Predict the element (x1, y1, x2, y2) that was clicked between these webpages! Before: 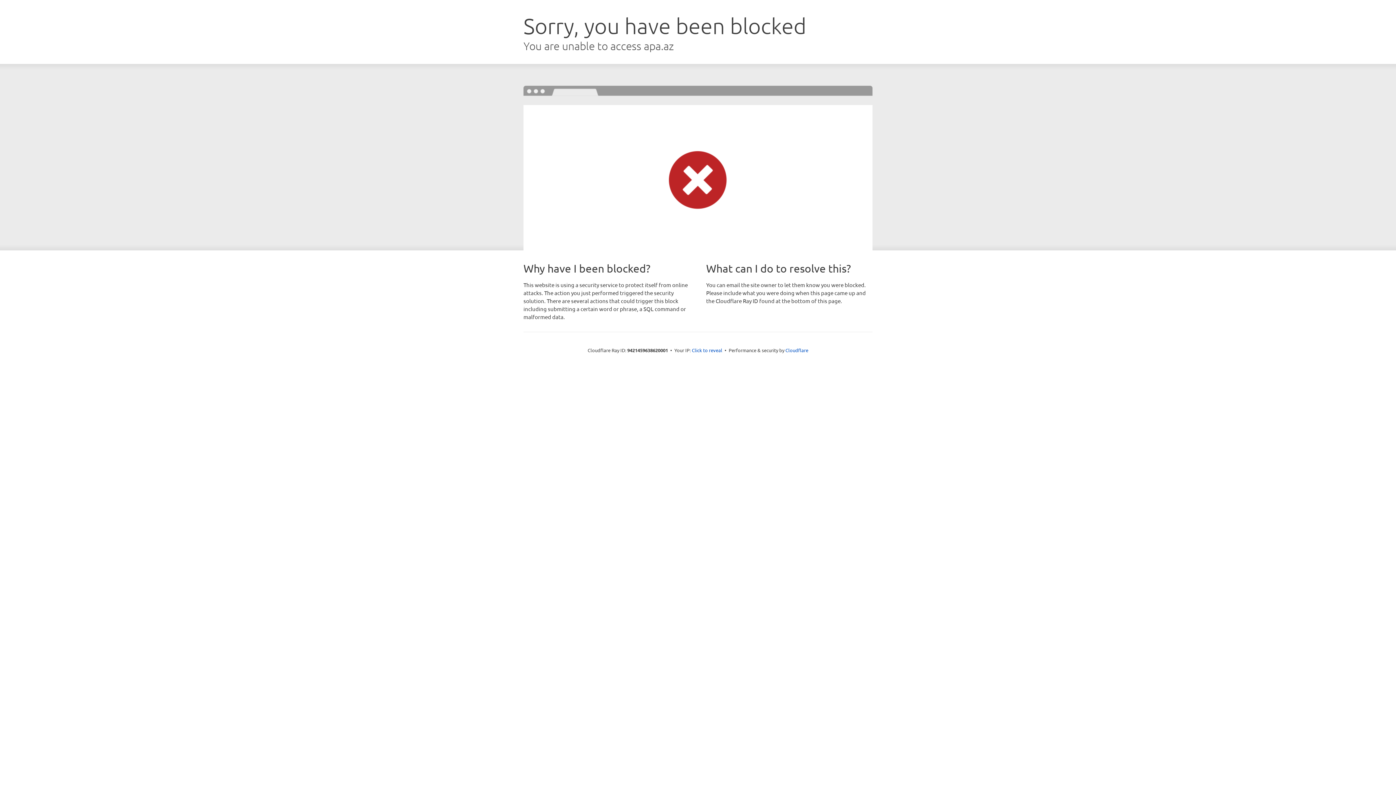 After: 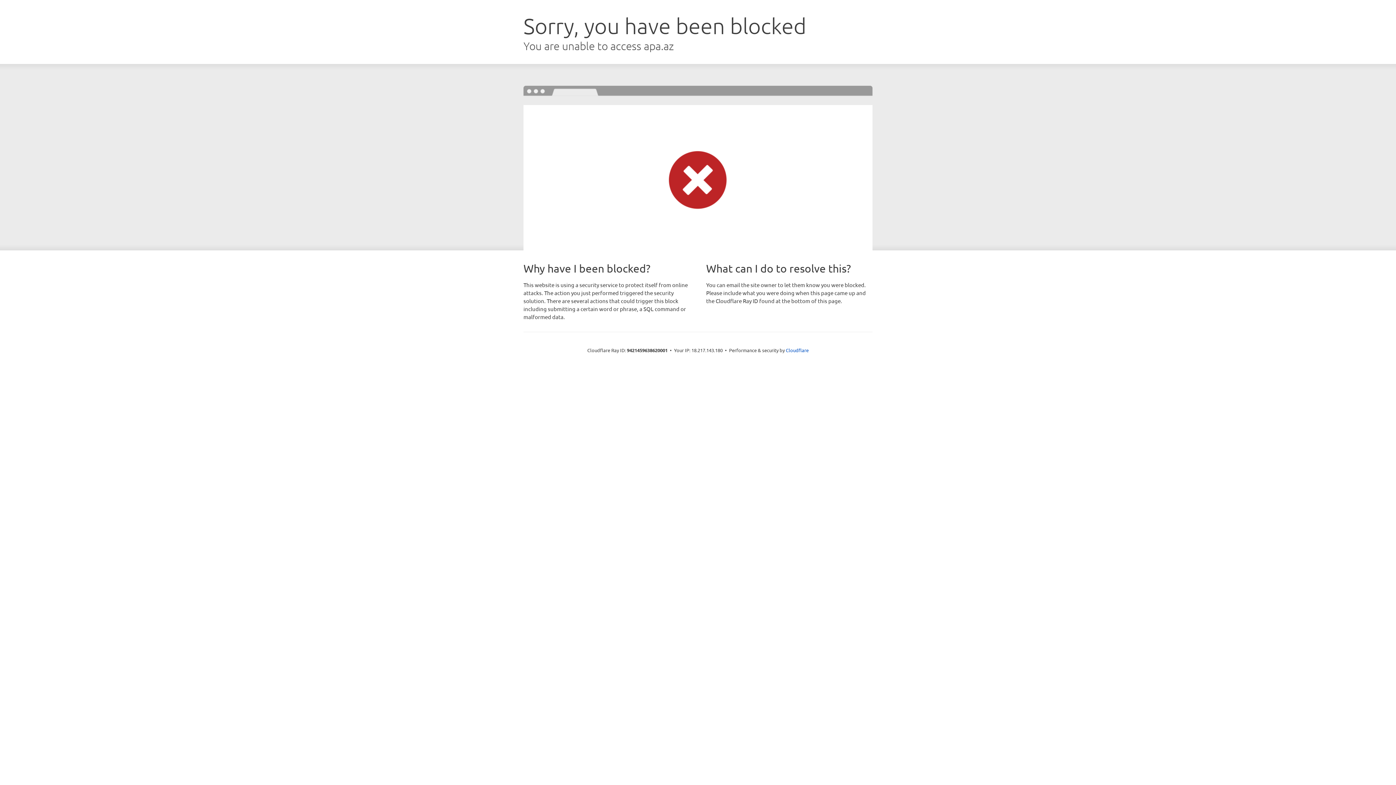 Action: bbox: (692, 346, 722, 353) label: Click to reveal